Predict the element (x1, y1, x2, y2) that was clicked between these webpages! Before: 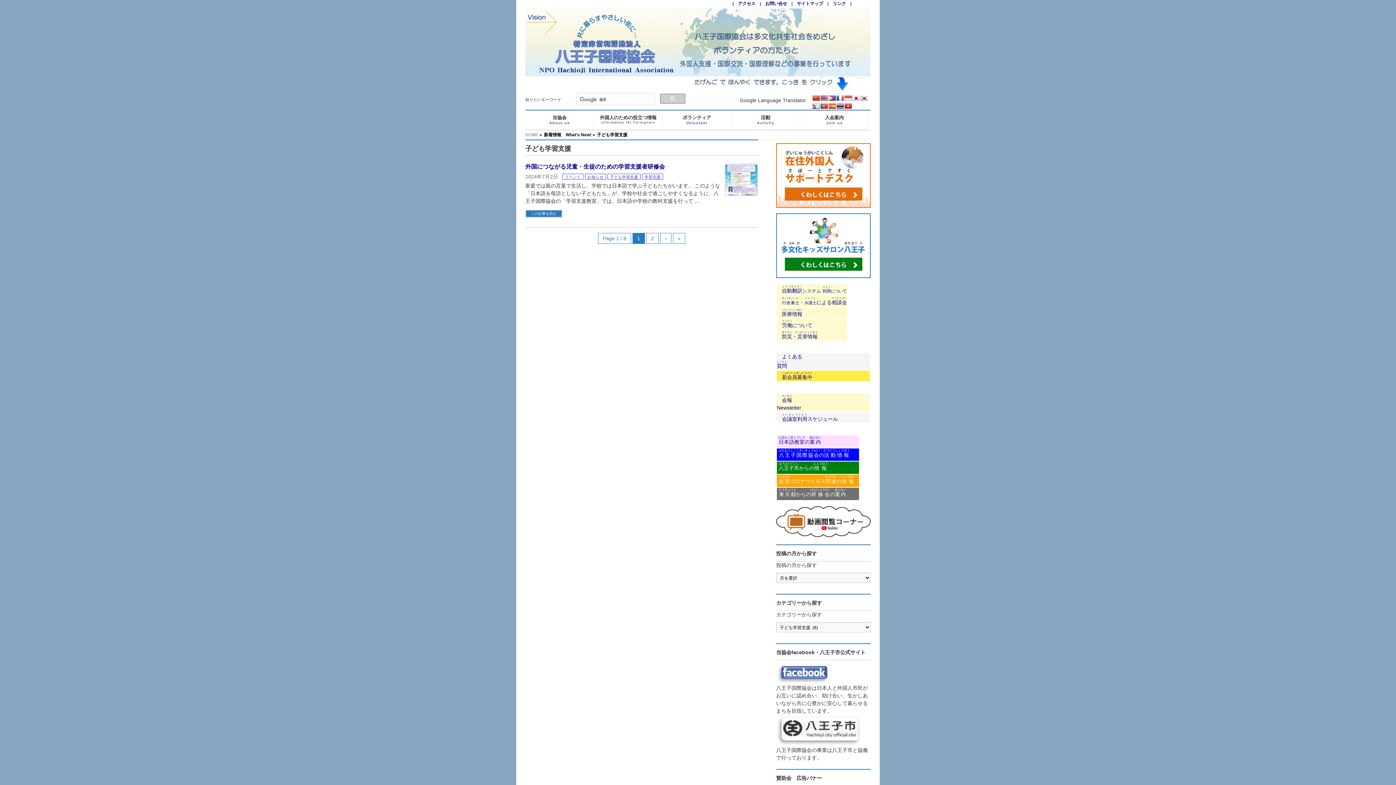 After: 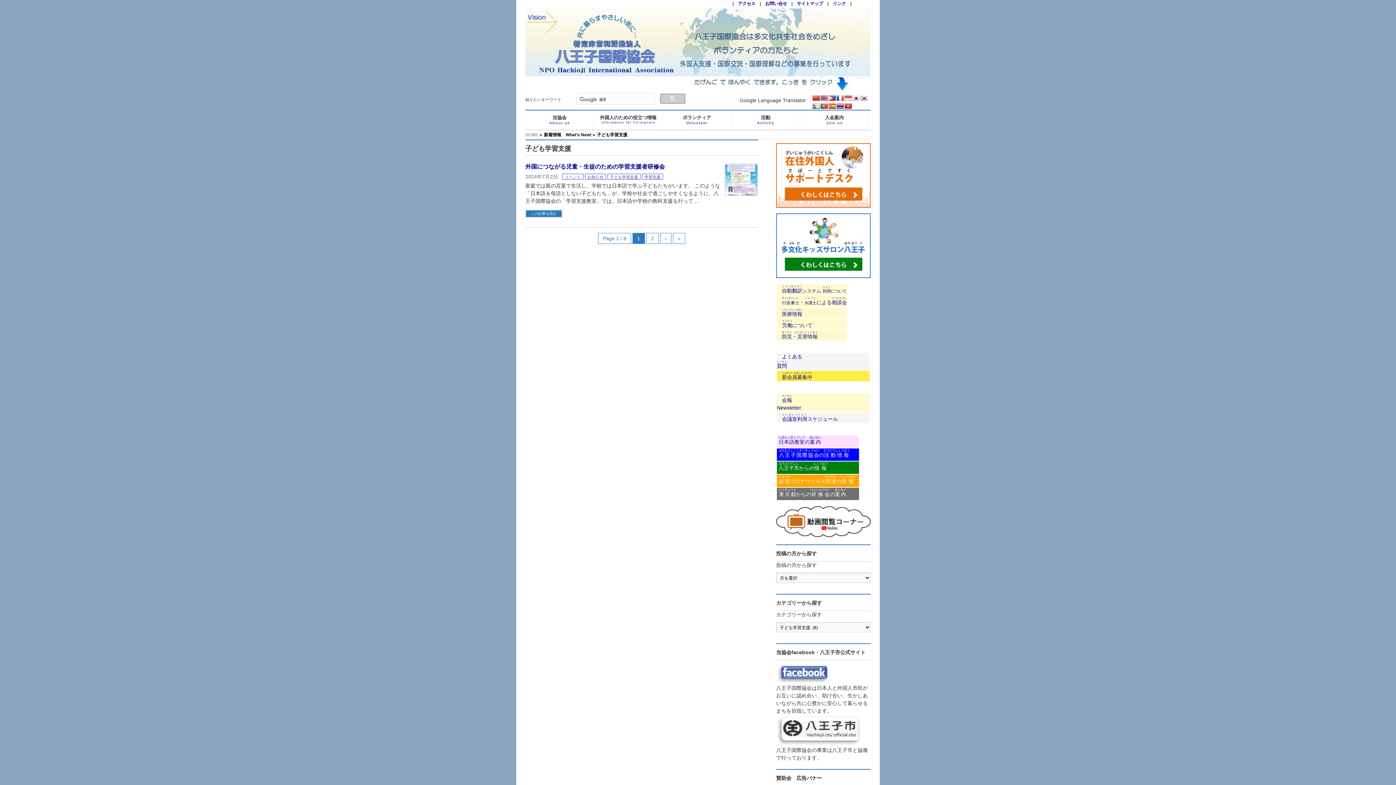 Action: bbox: (828, 95, 836, 101)